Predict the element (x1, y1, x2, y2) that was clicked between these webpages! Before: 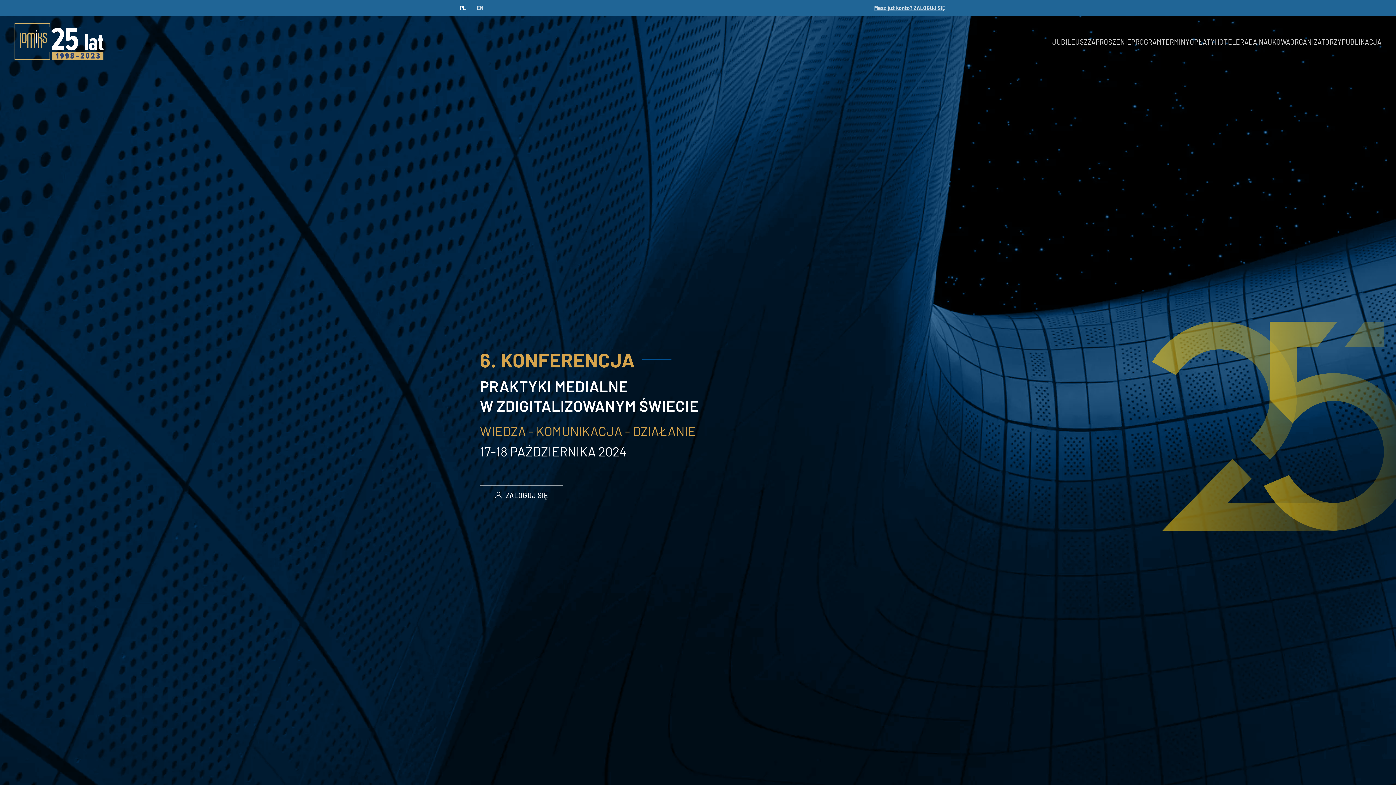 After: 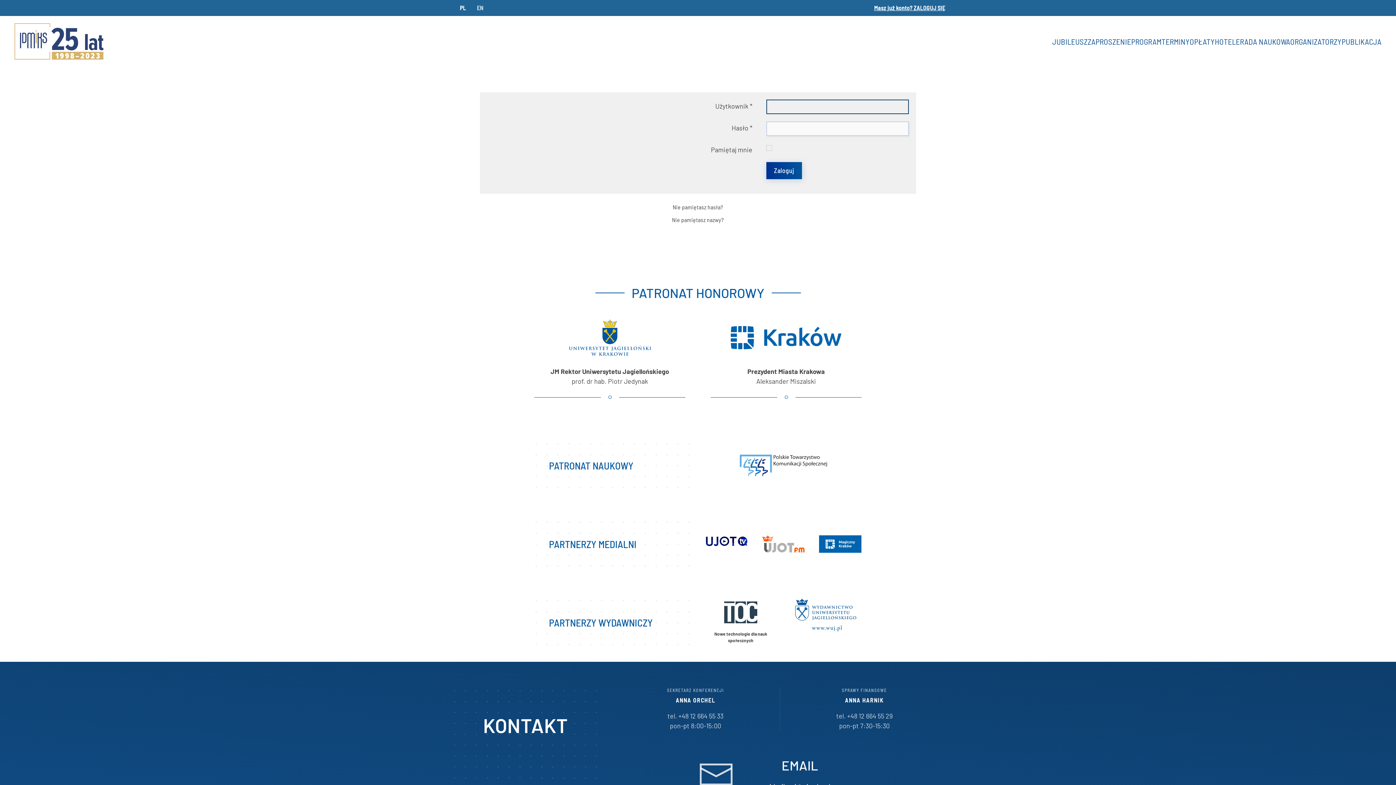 Action: bbox: (874, 3, 945, 12) label: Masz już konto? ZALOGUJ SIĘ